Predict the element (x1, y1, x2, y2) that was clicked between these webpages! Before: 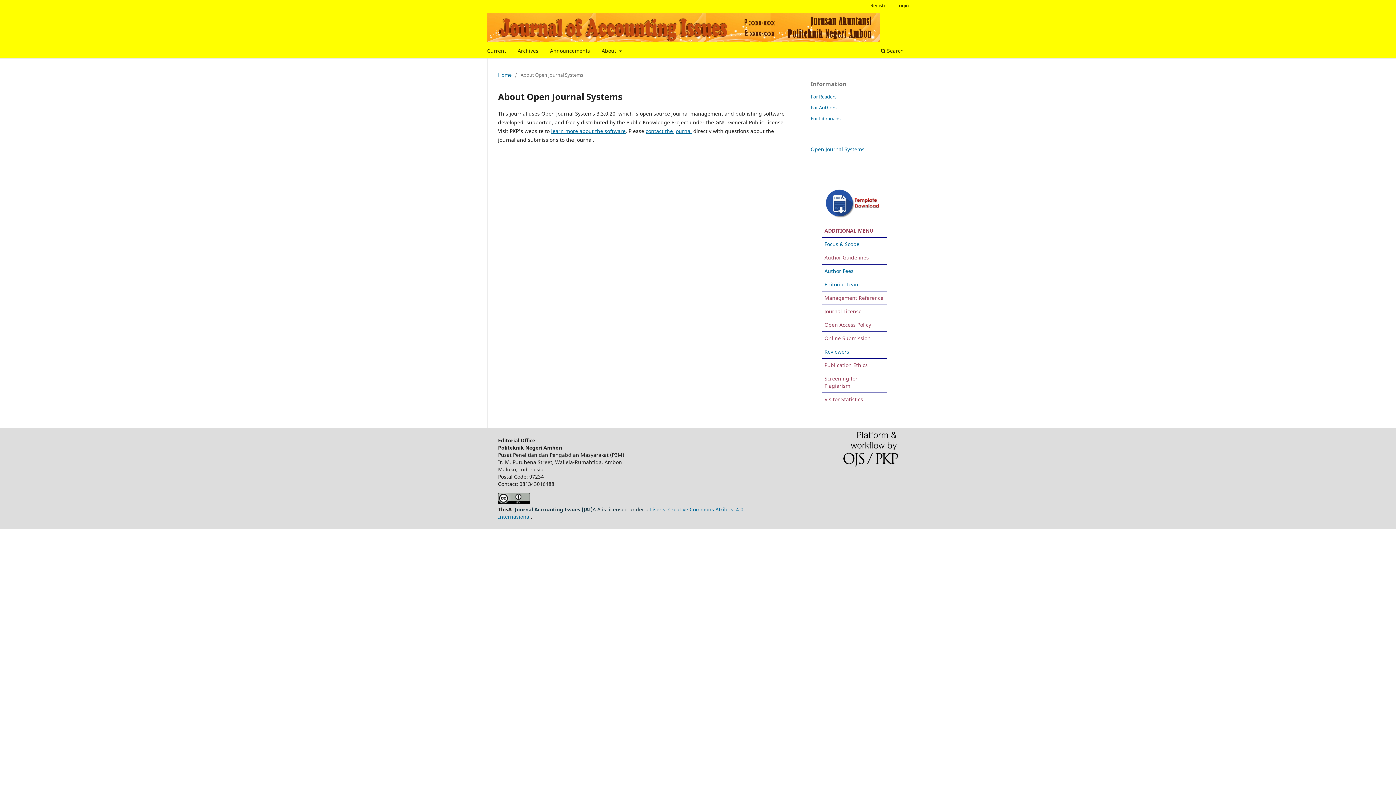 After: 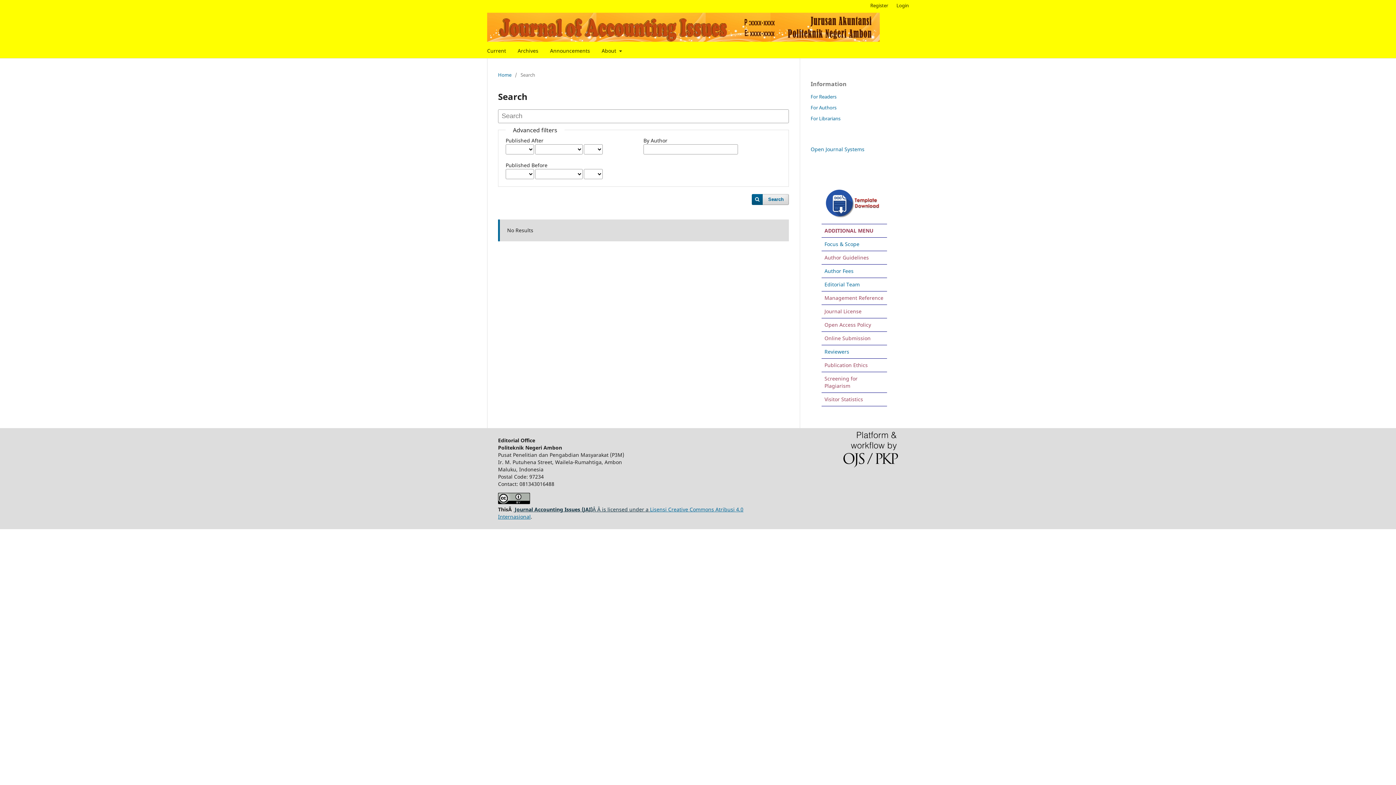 Action: bbox: (878, 45, 906, 58) label:  Search